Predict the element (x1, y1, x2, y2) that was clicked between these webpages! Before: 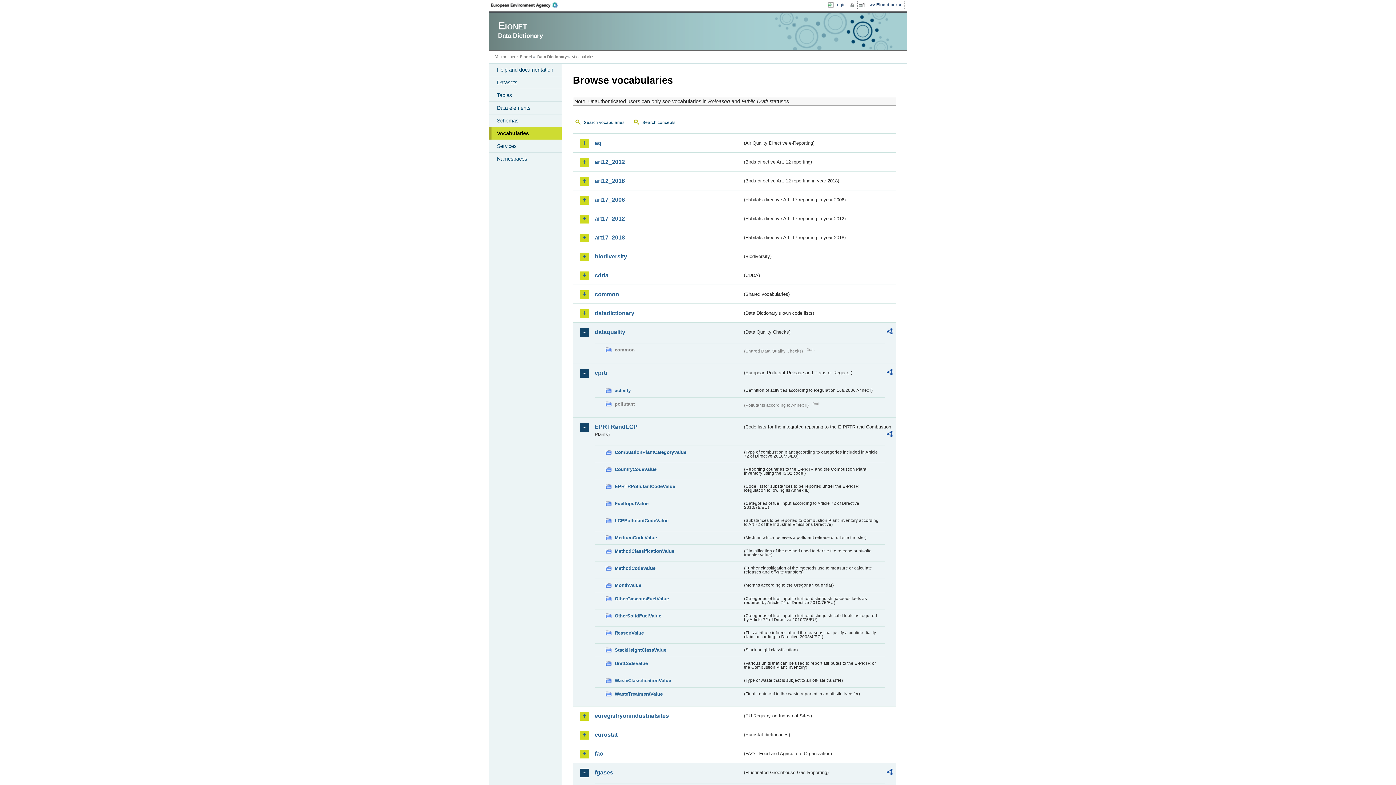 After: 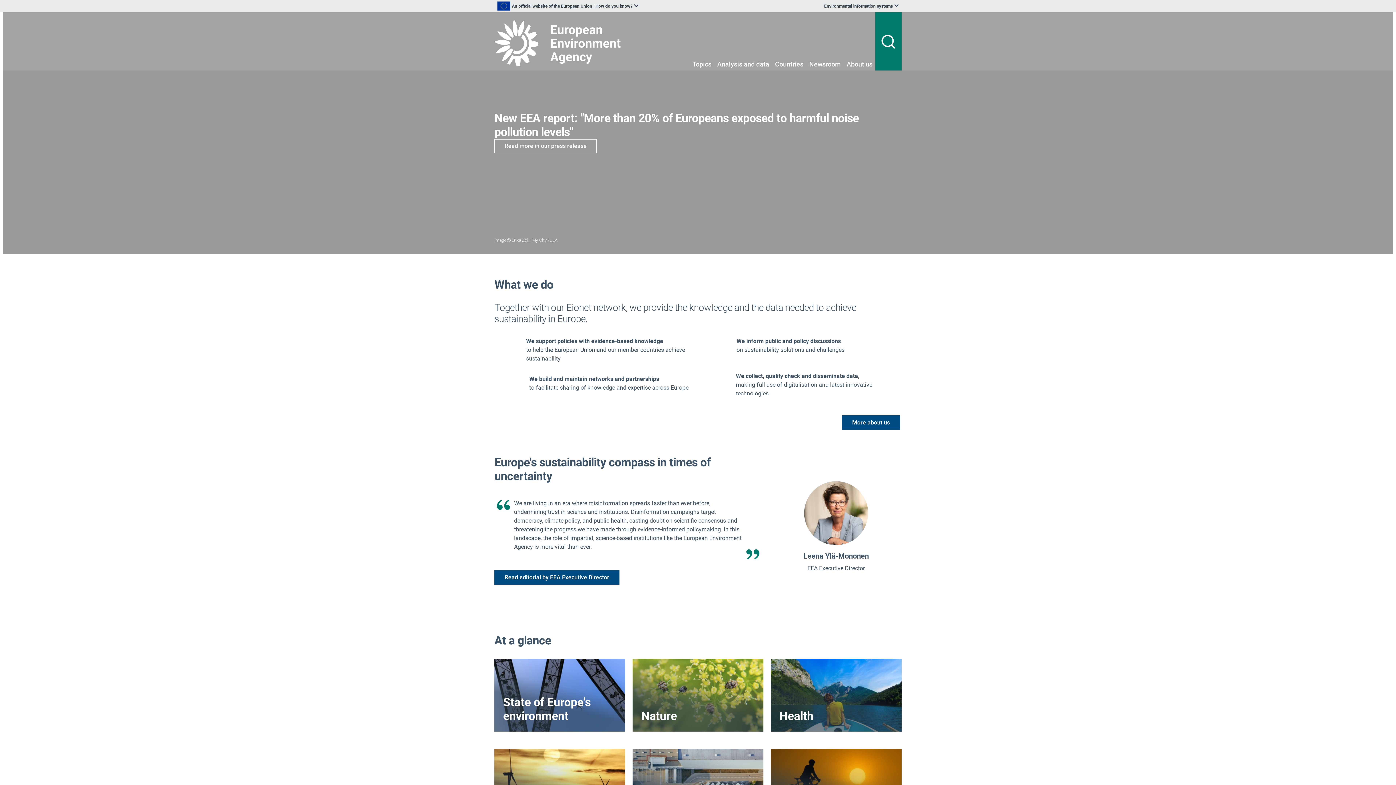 Action: bbox: (491, 1, 562, 8) label: EEA